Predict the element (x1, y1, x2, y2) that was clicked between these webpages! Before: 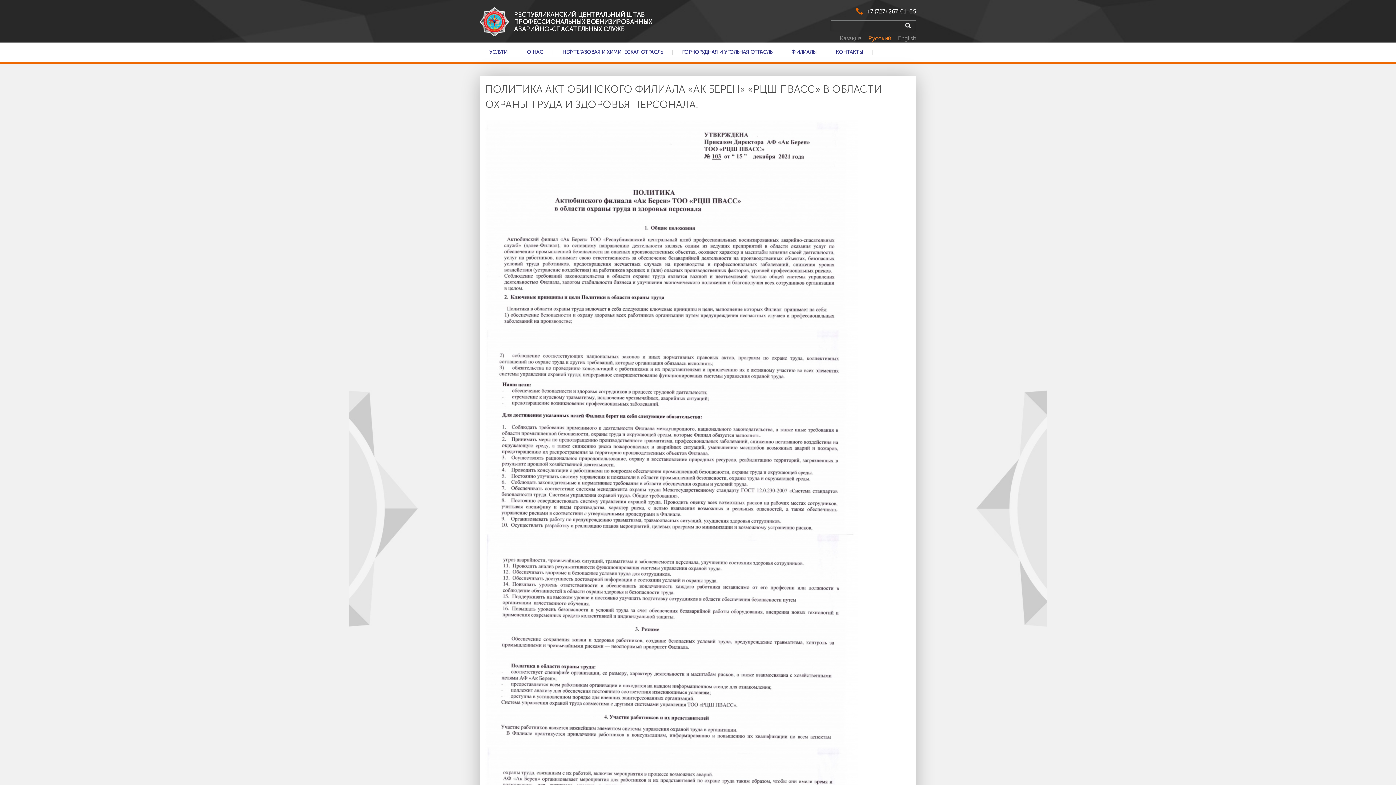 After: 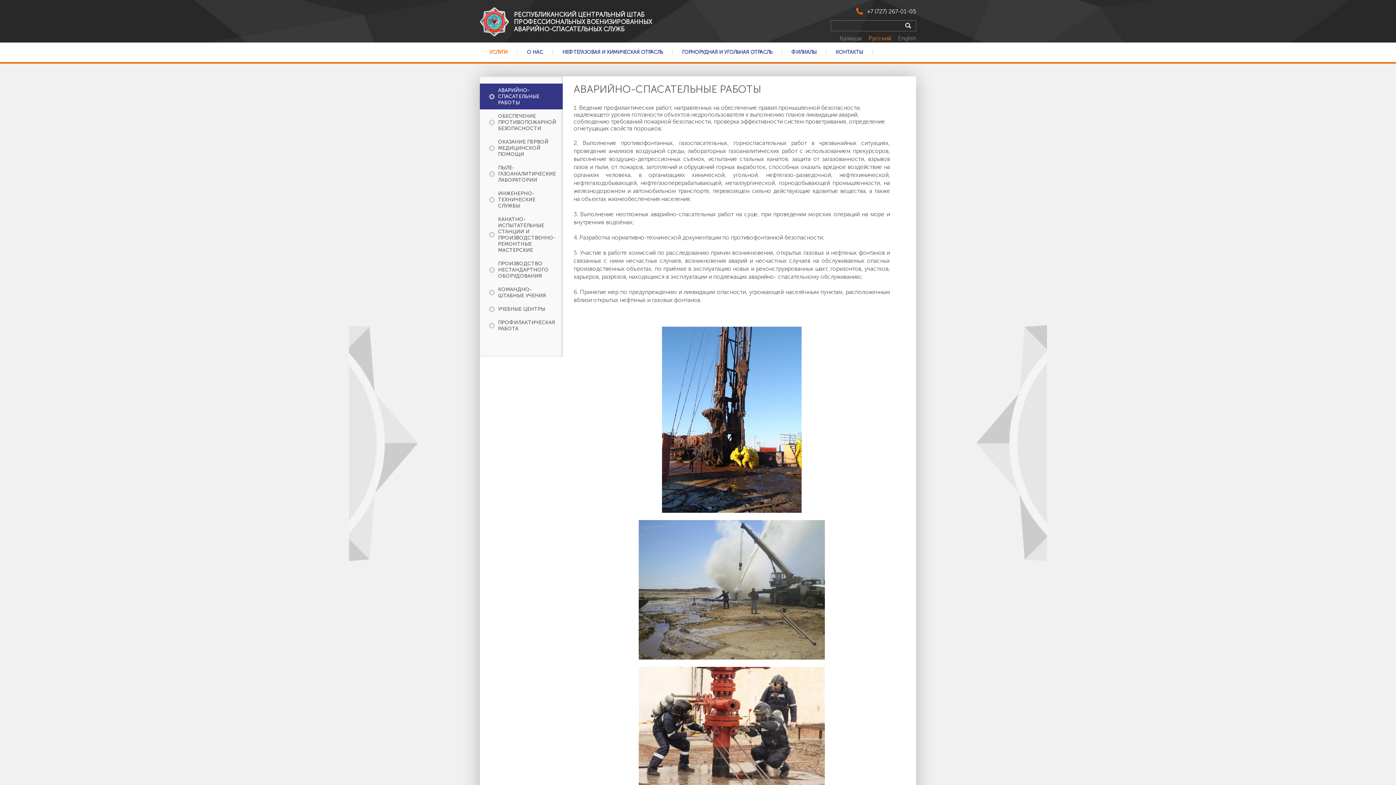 Action: label: УСЛУГИ bbox: (480, 49, 517, 54)